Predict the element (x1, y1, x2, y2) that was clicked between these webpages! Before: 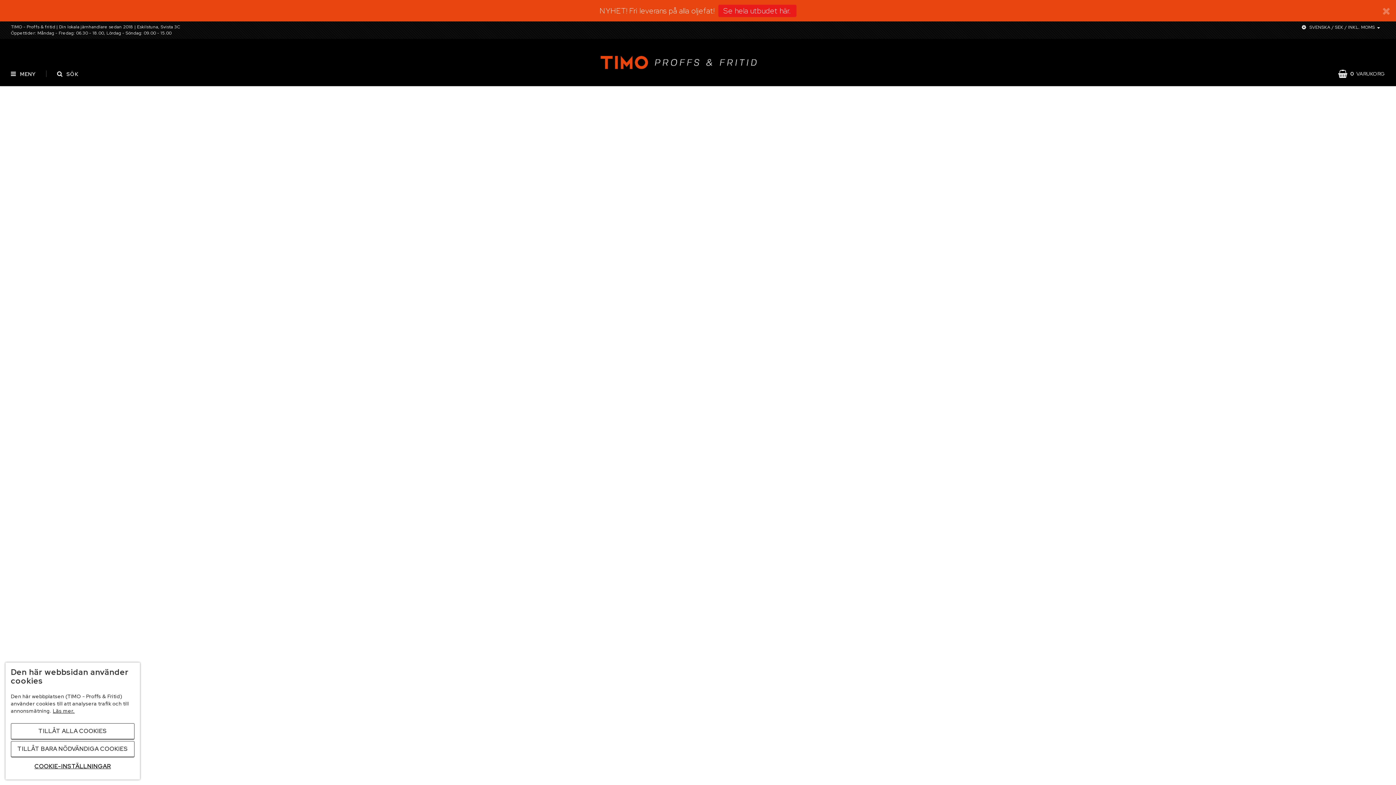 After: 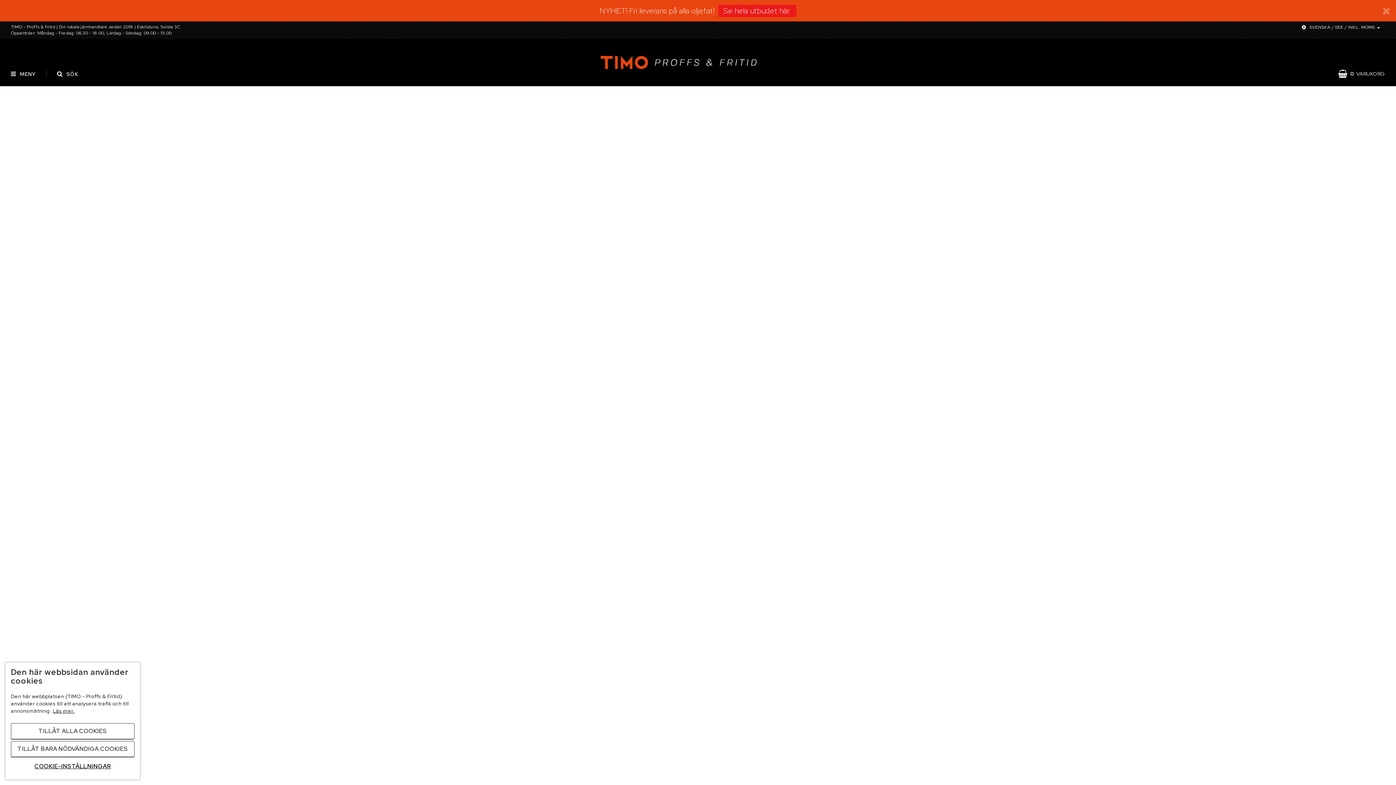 Action: bbox: (551, 331, 621, 401)